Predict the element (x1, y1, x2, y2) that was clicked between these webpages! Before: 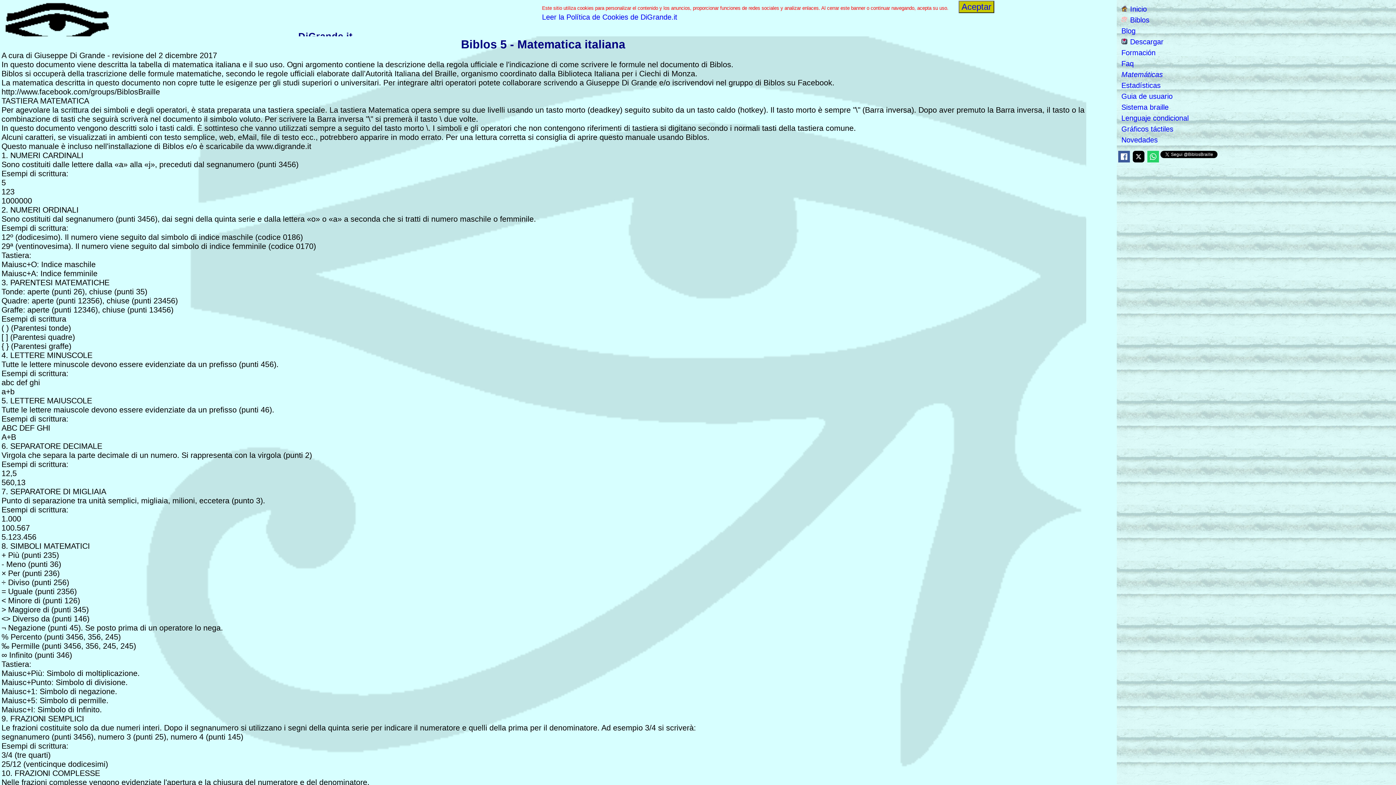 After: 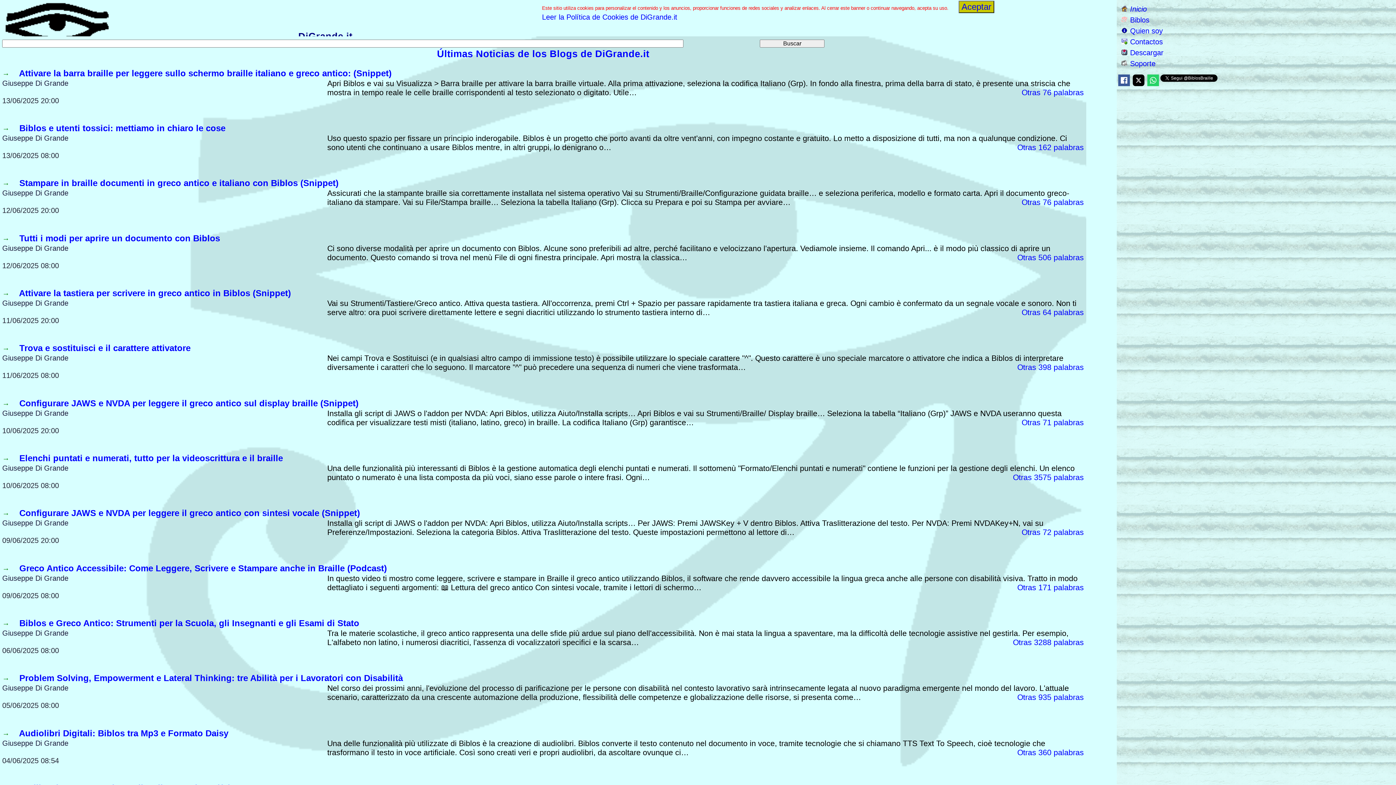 Action: bbox: (1121, 4, 1147, 12) label:  Inicio